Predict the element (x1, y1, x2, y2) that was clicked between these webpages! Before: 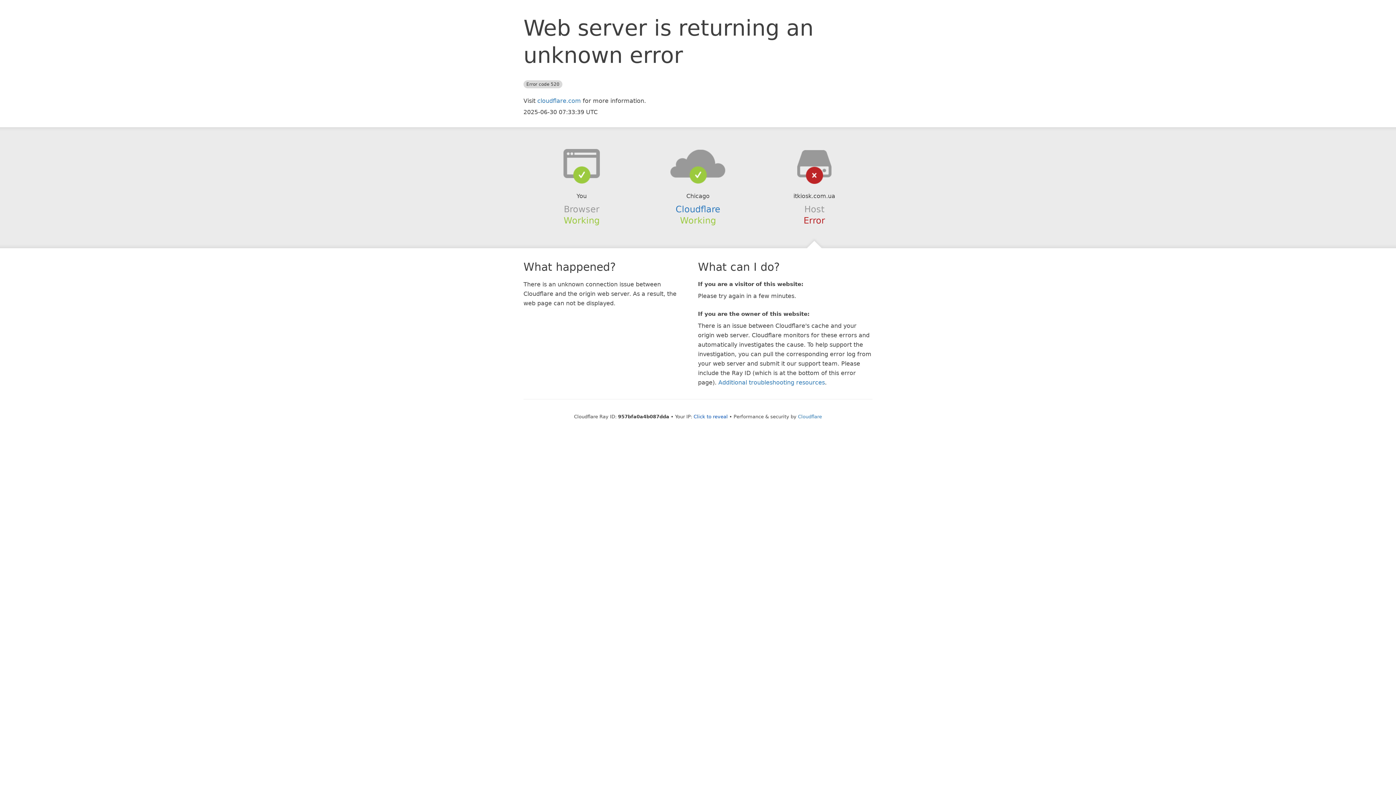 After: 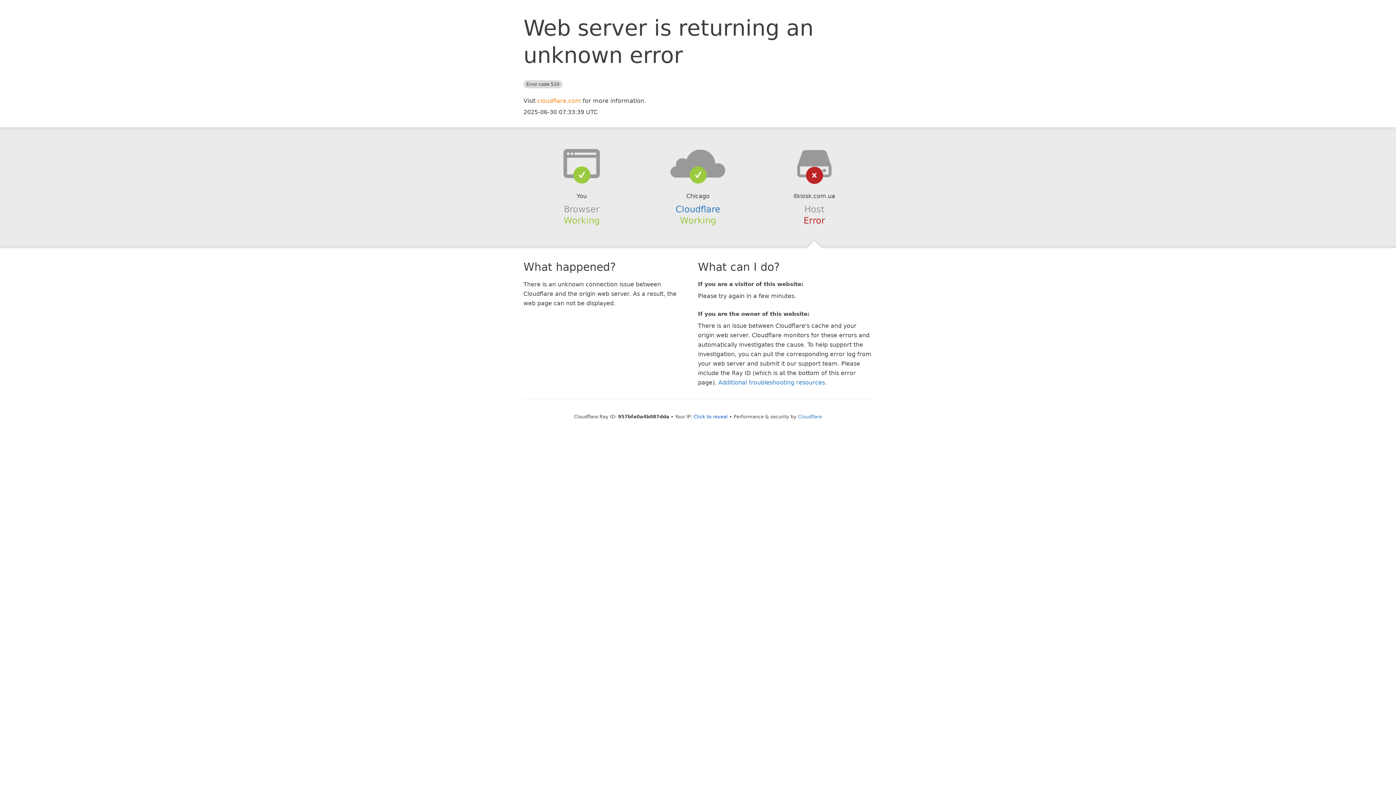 Action: bbox: (537, 97, 581, 104) label: cloudflare.com